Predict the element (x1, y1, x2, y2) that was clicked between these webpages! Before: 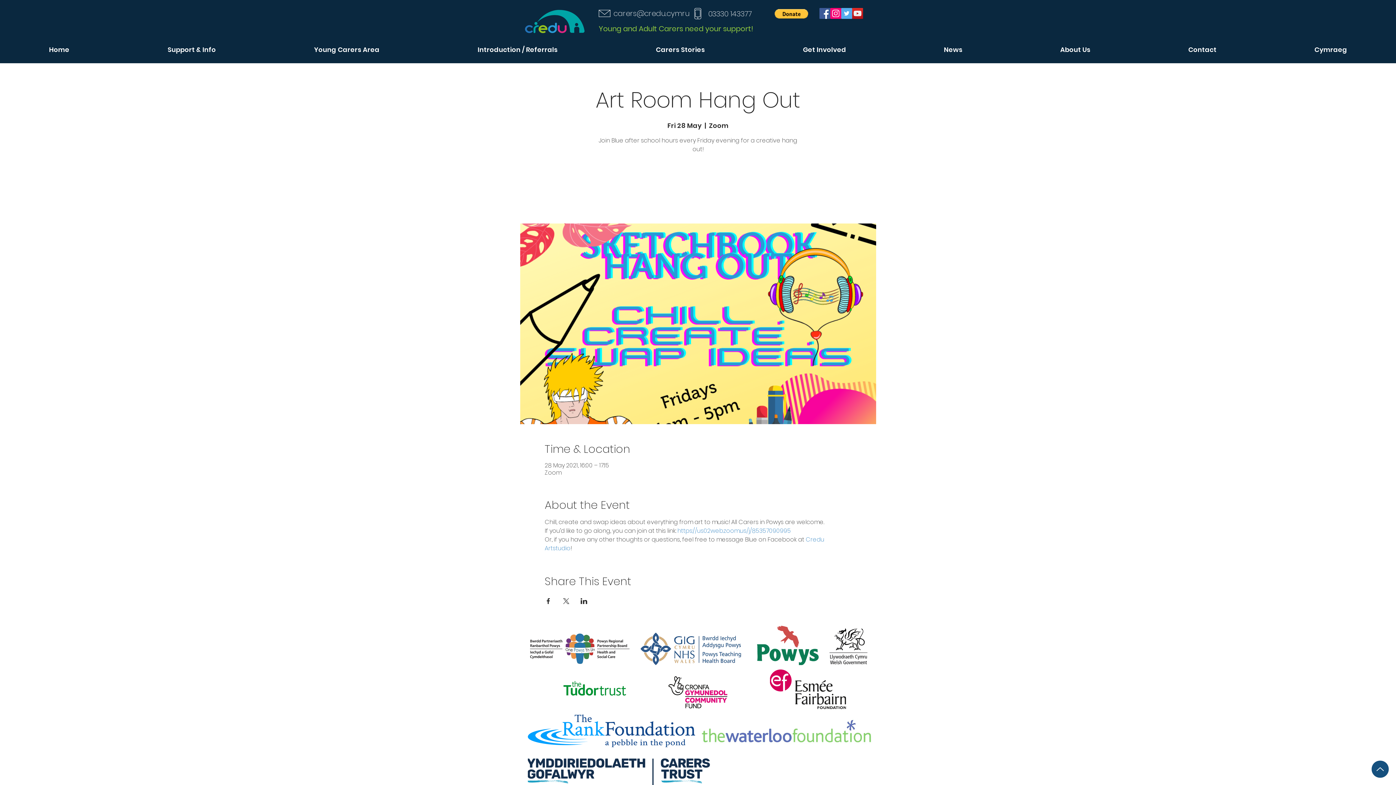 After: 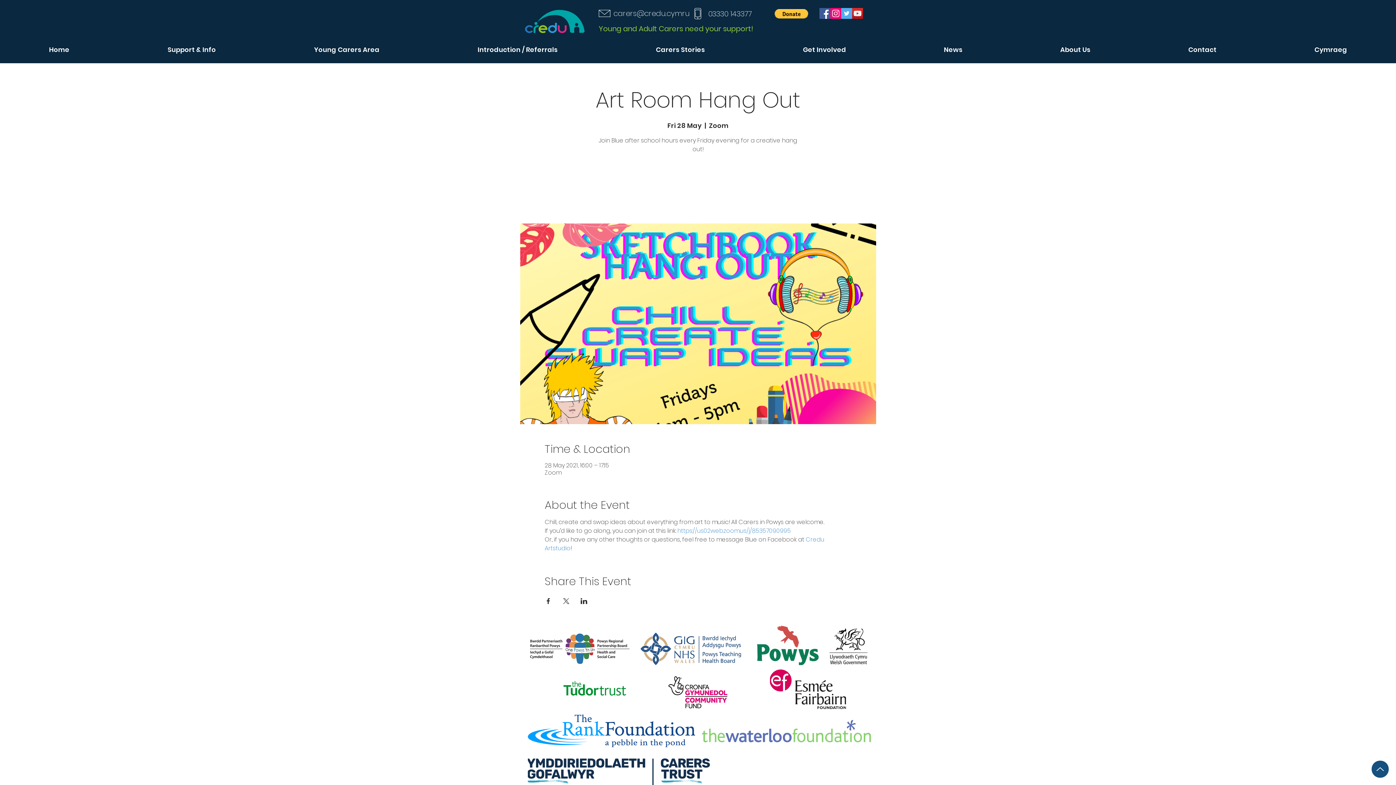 Action: label: Instagram bbox: (830, 8, 841, 18)